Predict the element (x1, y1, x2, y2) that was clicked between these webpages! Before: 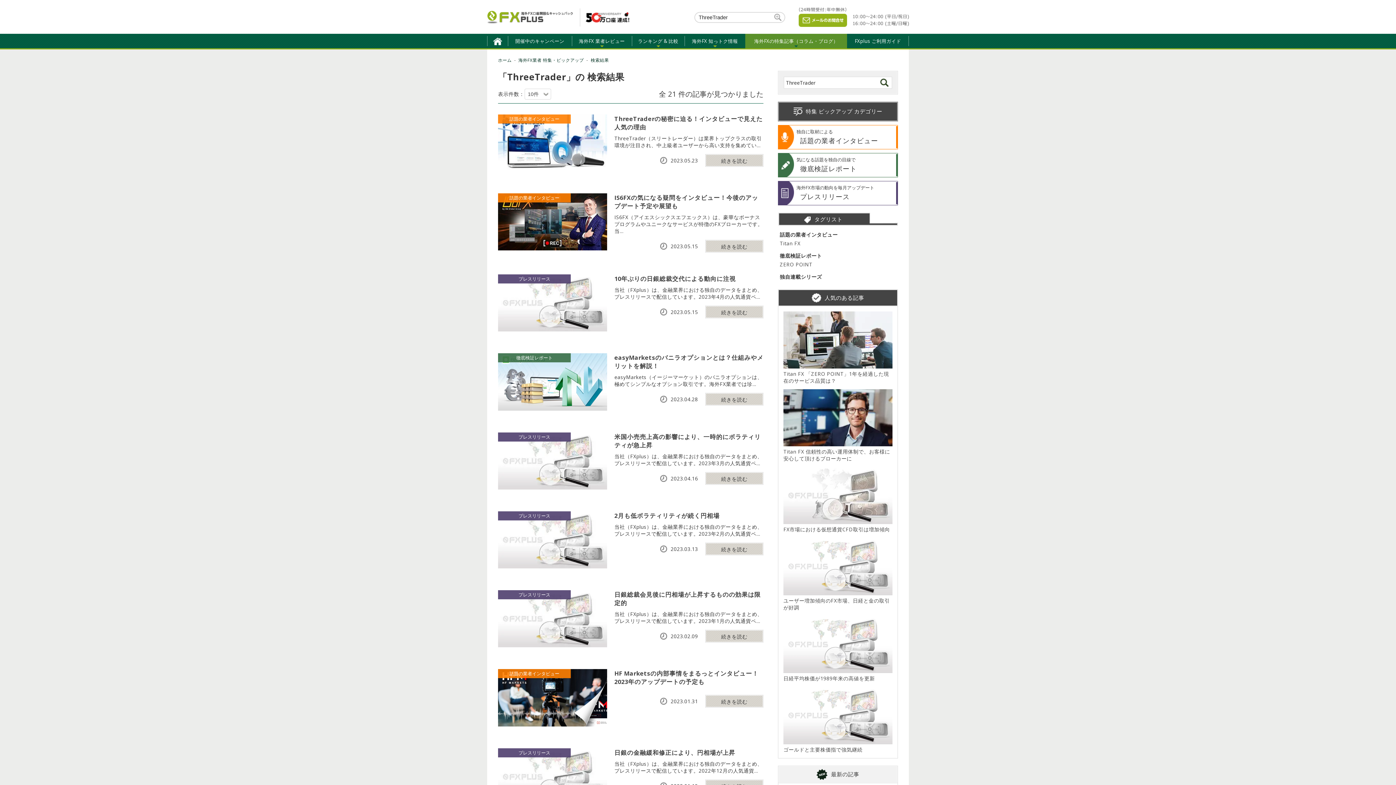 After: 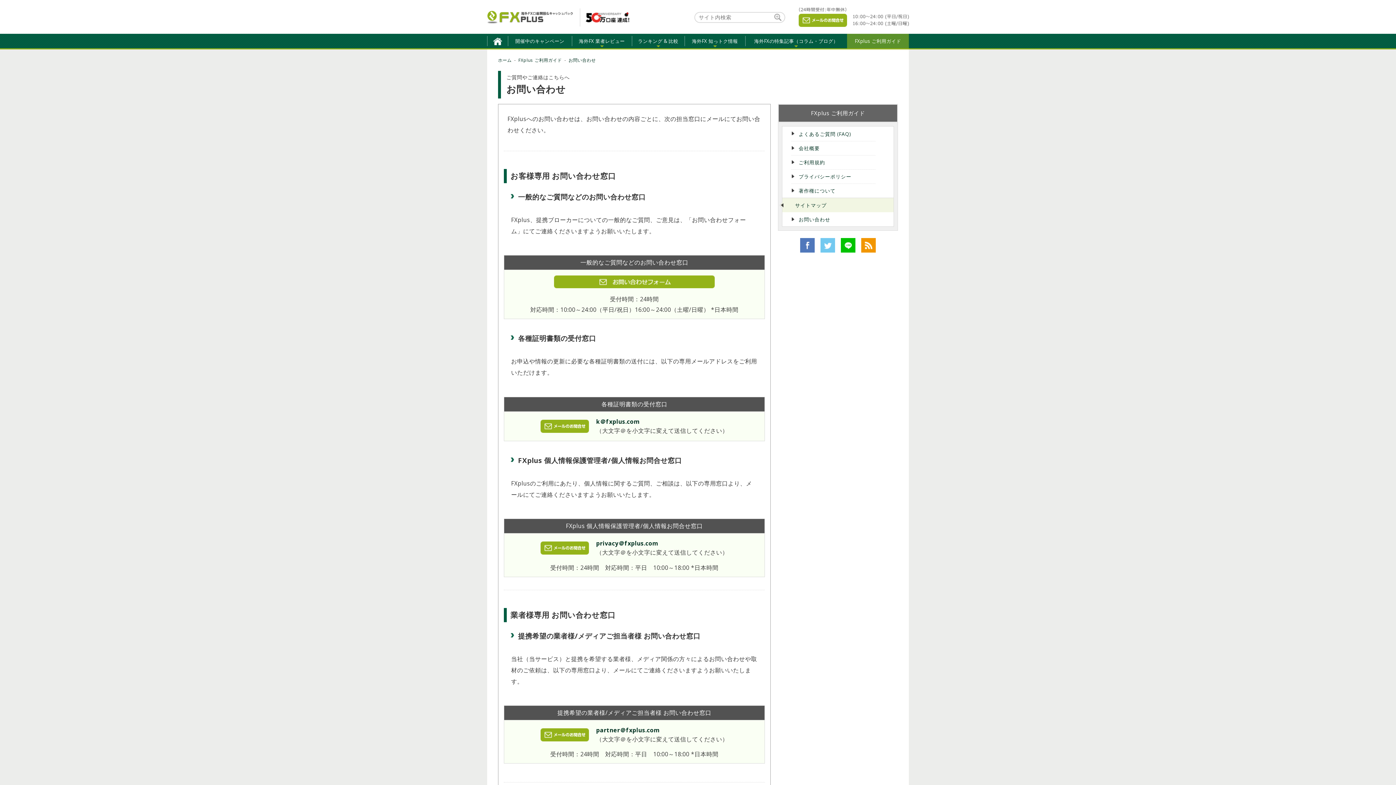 Action: bbox: (798, 20, 847, 26)